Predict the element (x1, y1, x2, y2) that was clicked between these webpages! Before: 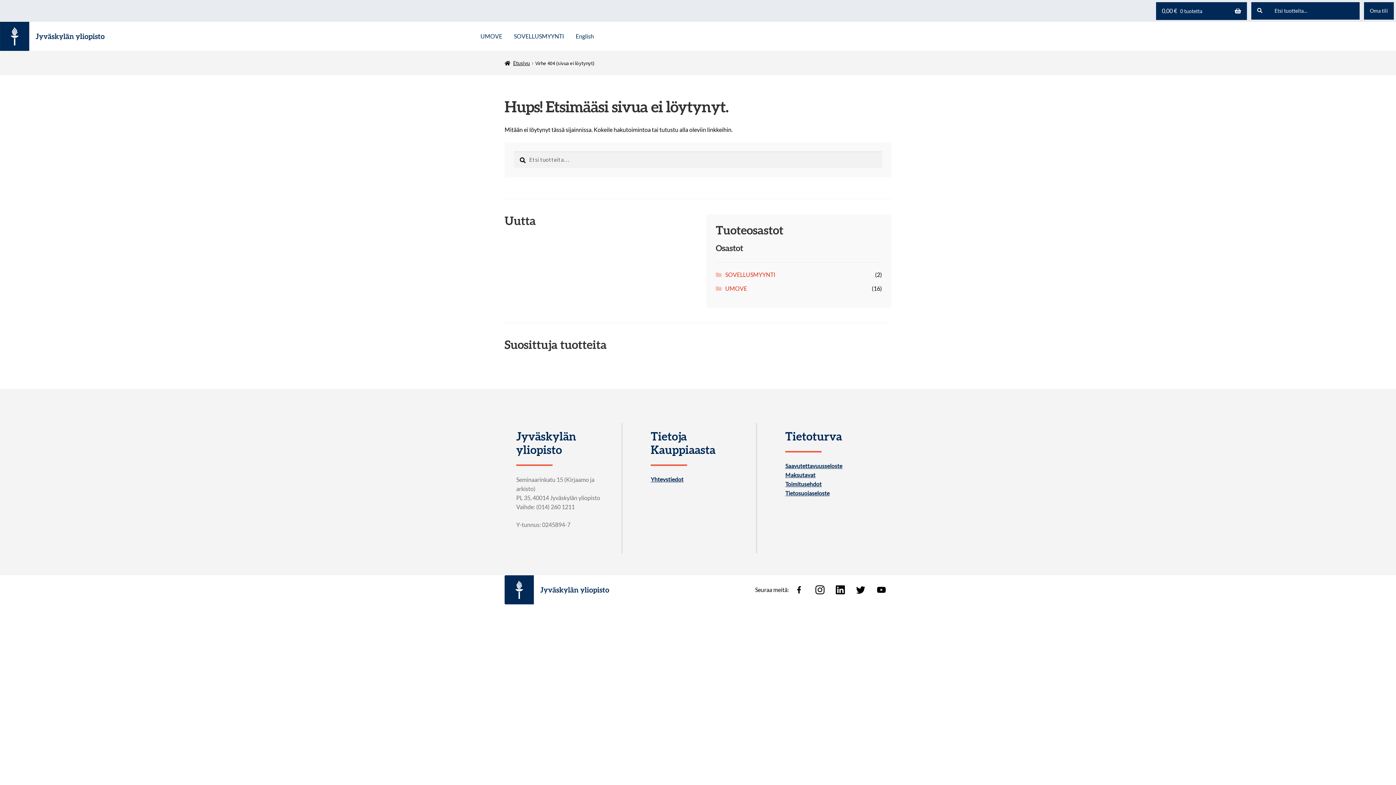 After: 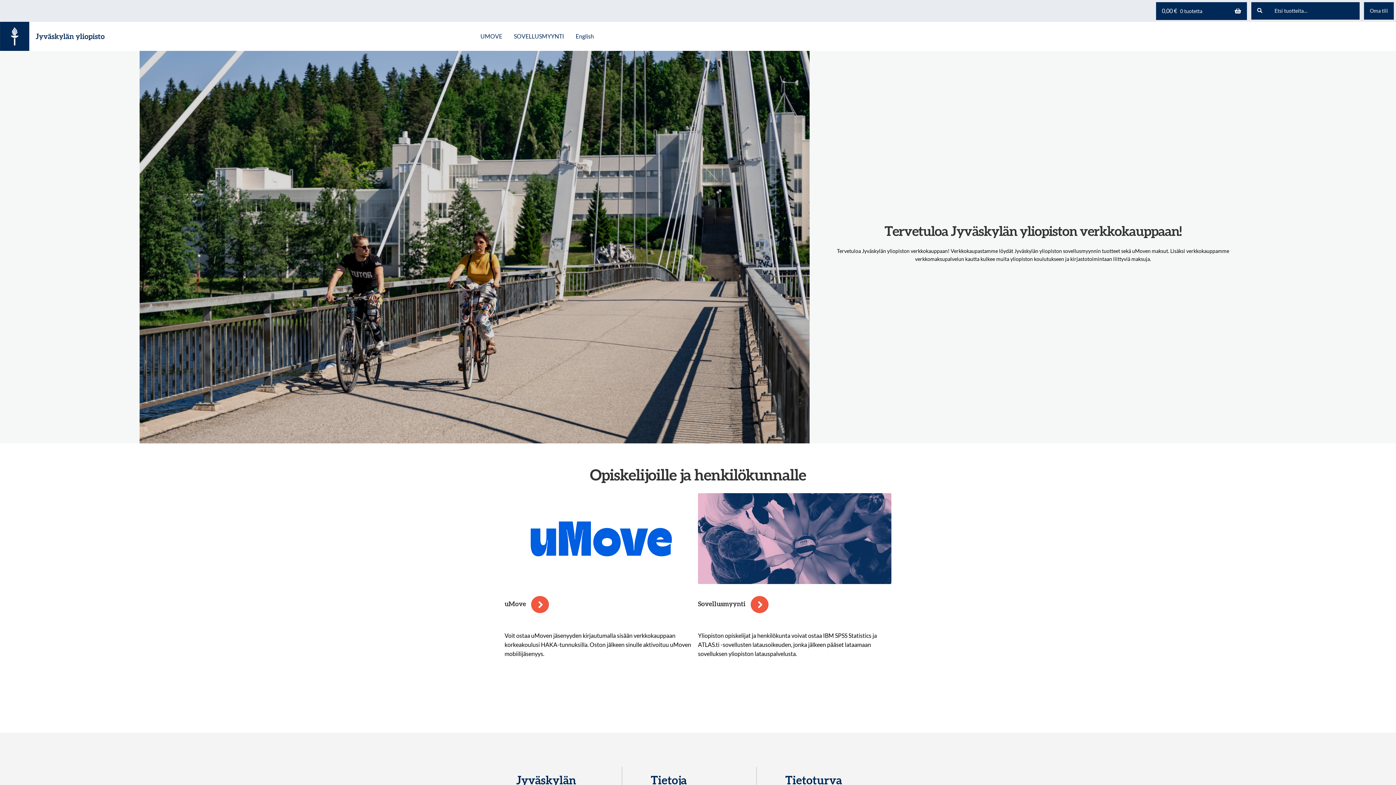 Action: bbox: (504, 575, 615, 604)